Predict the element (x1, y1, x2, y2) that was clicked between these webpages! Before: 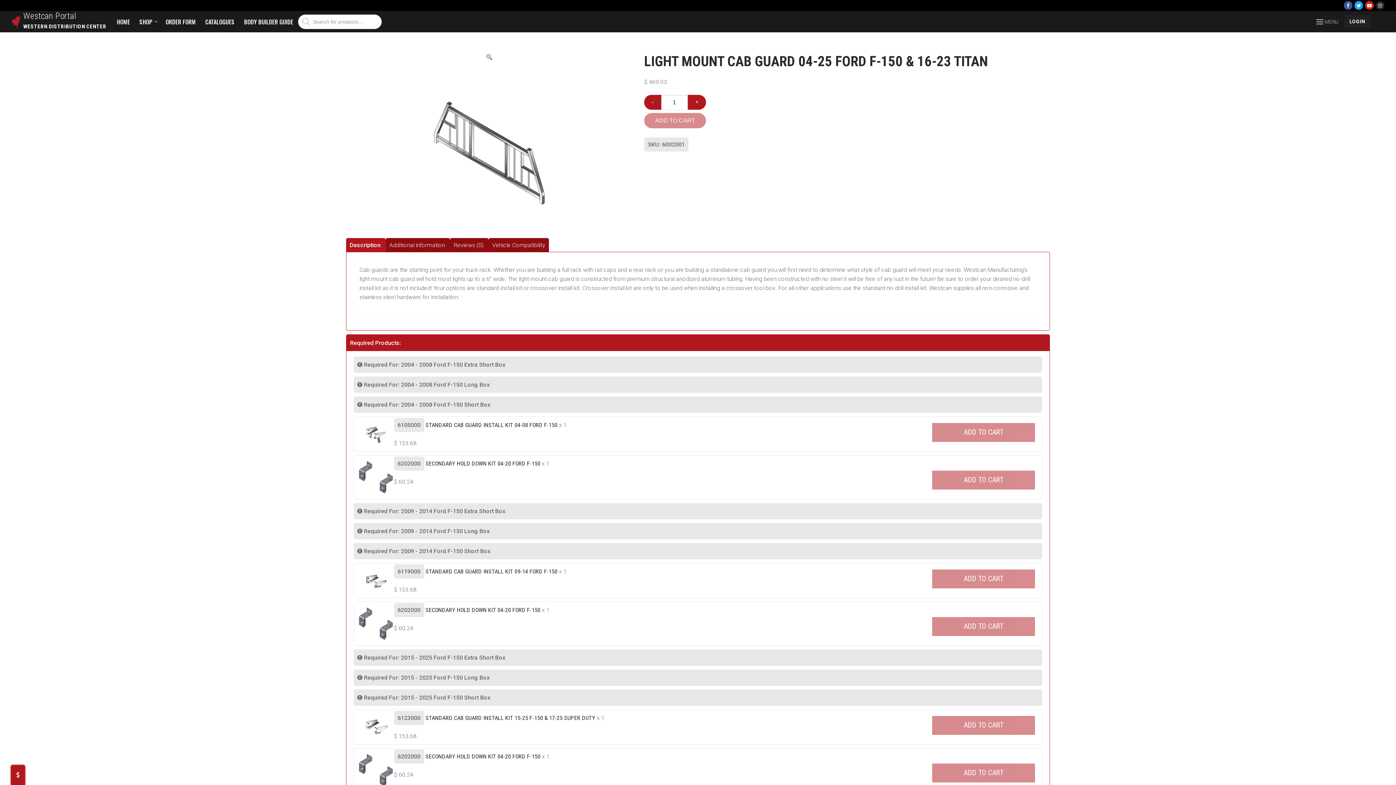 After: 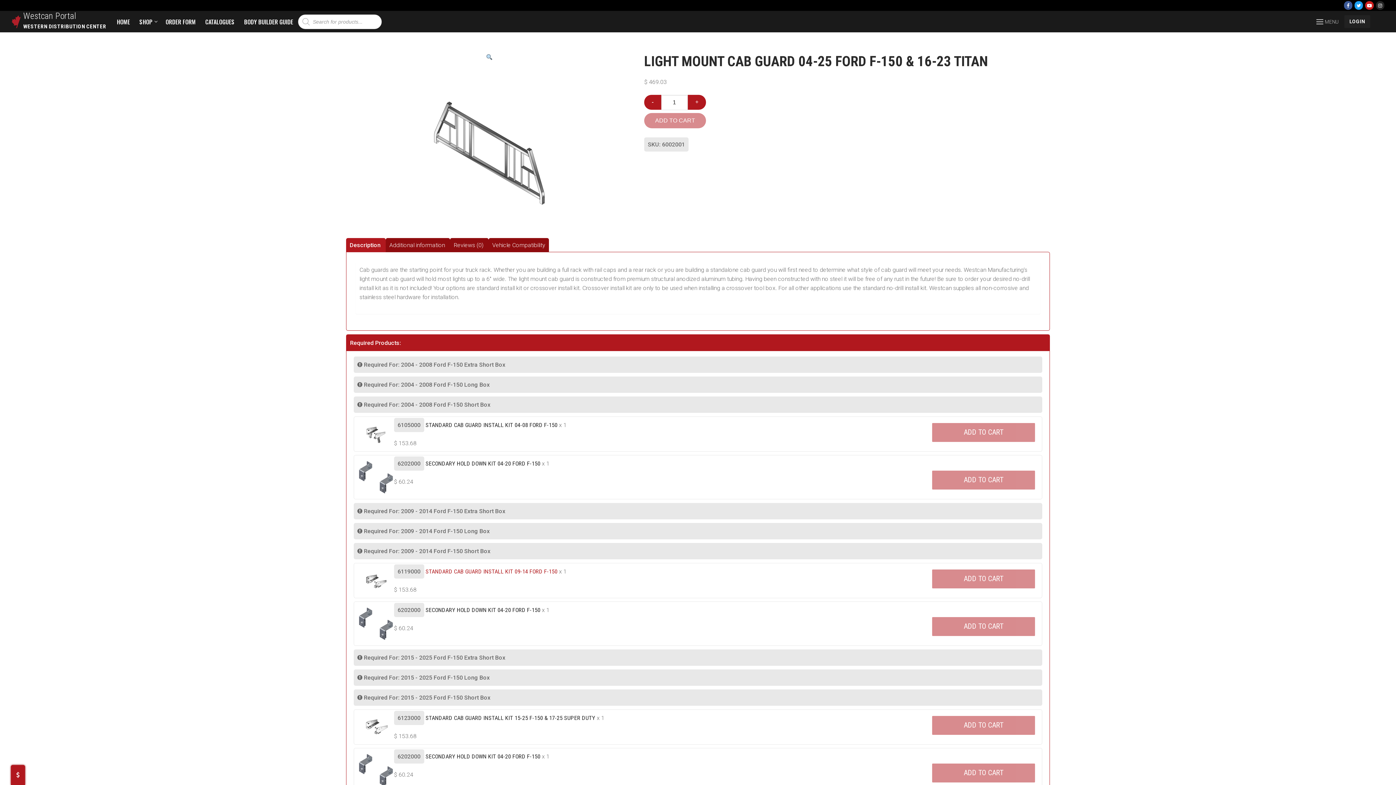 Action: label: STANDARD CAB GUARD INSTALL KIT 09-14 FORD F-150 bbox: (425, 568, 557, 575)